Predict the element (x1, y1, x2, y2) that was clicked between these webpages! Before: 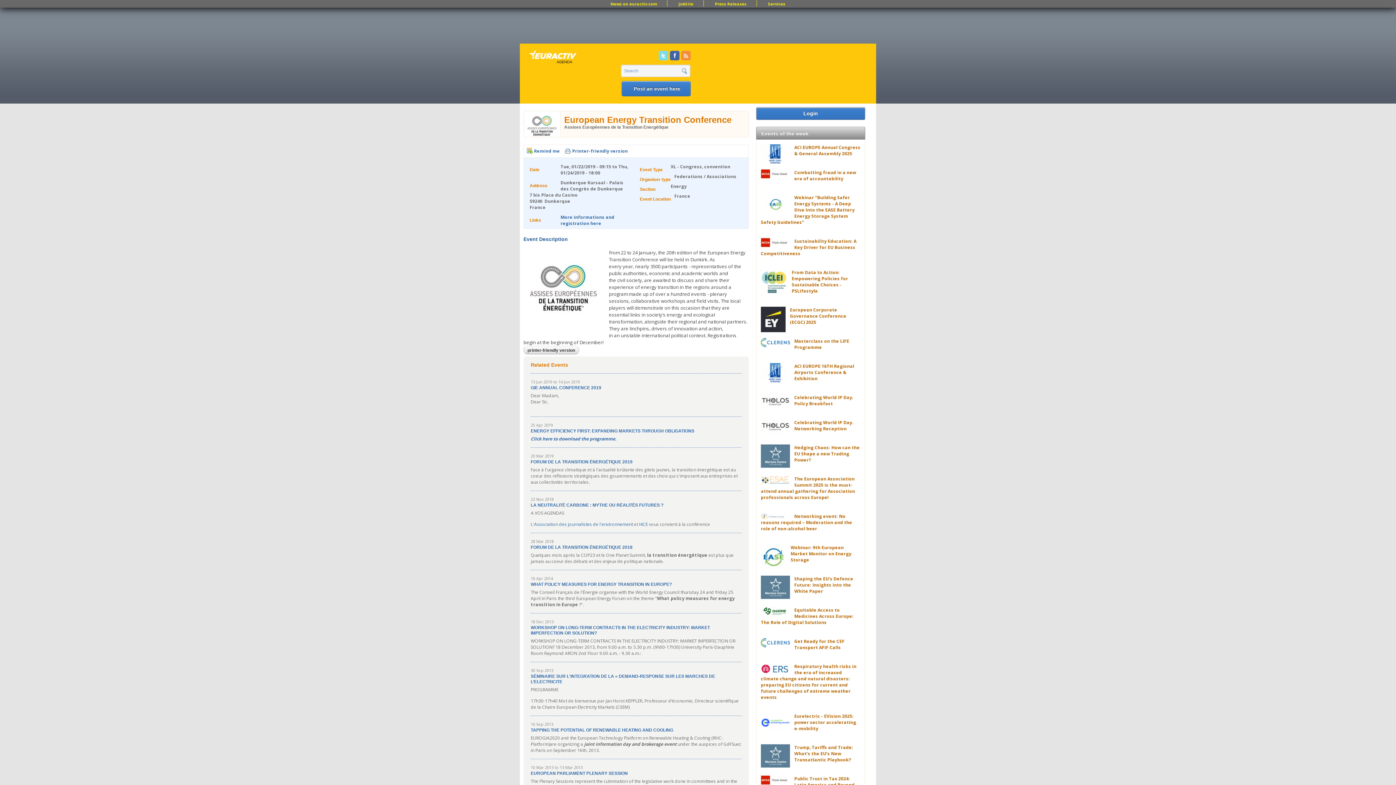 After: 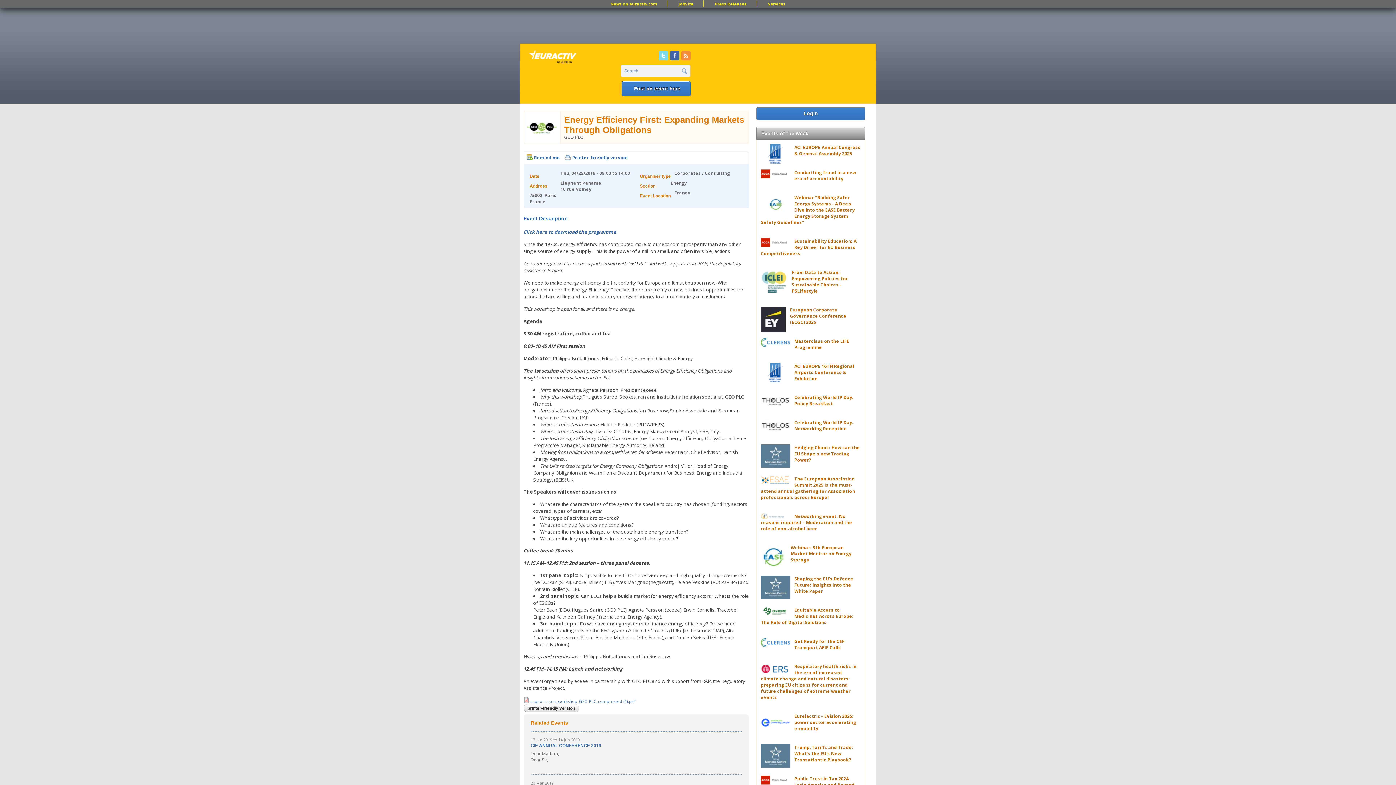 Action: label: ENERGY EFFICIENCY FIRST: EXPANDING MARKETS THROUGH OBLIGATIONS bbox: (530, 428, 694, 433)